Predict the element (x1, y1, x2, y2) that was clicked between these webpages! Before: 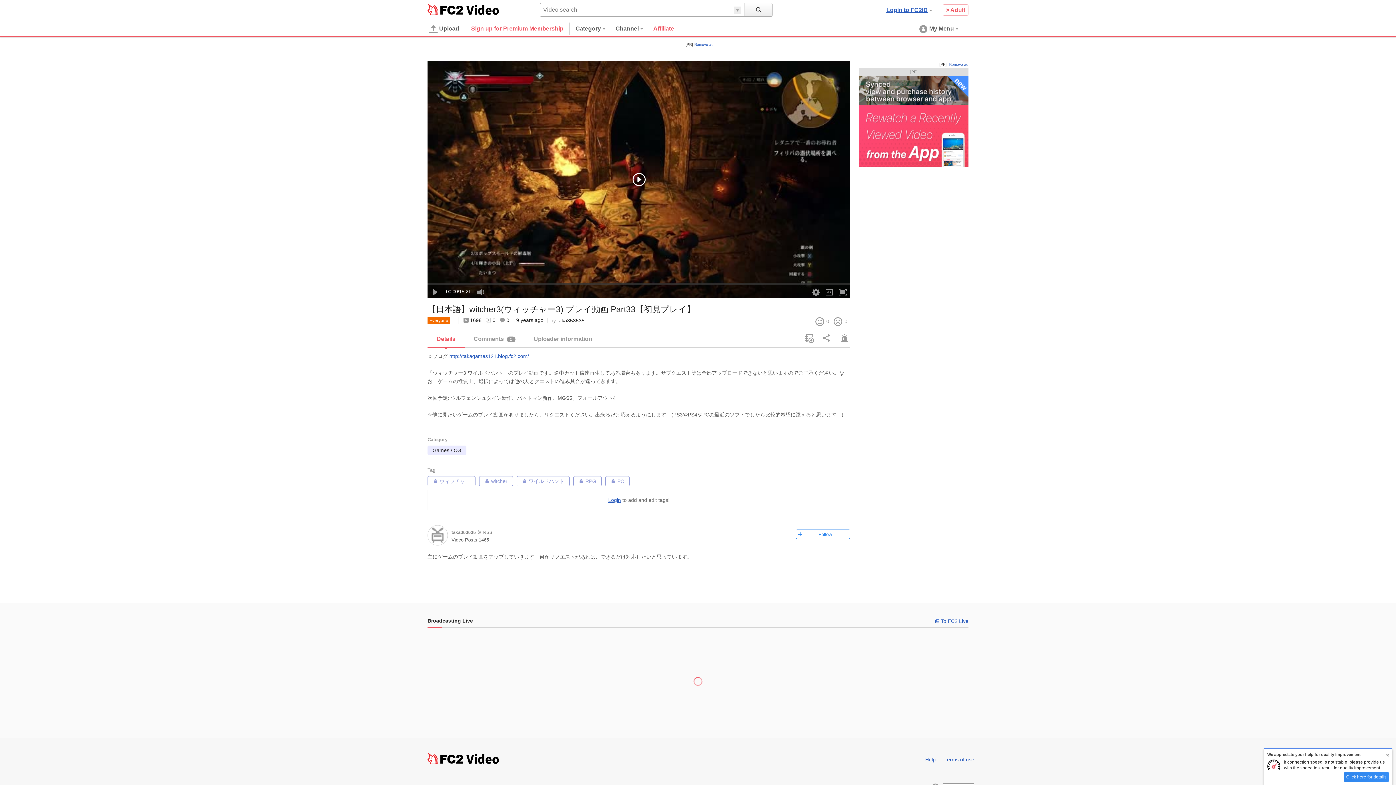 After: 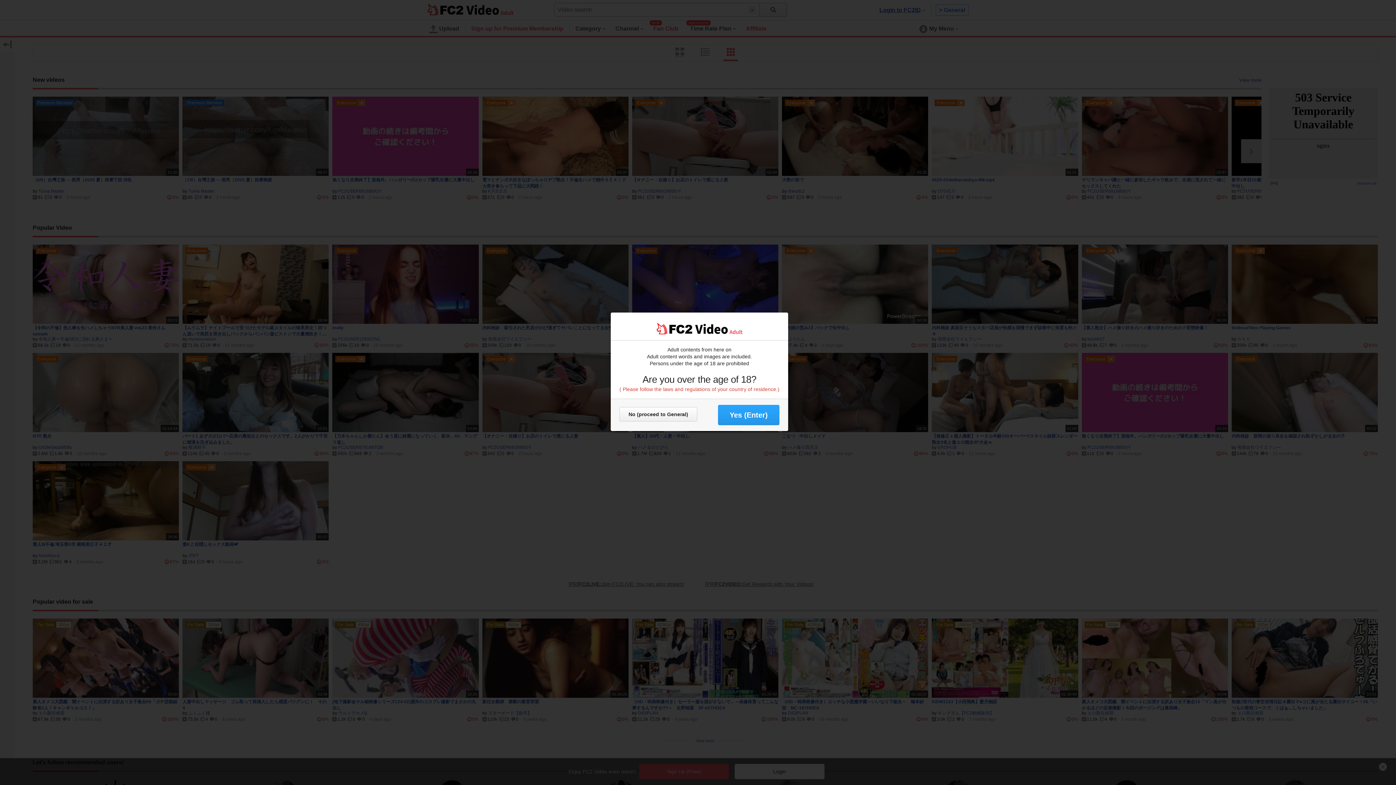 Action: bbox: (942, 4, 968, 15) label: > Adult